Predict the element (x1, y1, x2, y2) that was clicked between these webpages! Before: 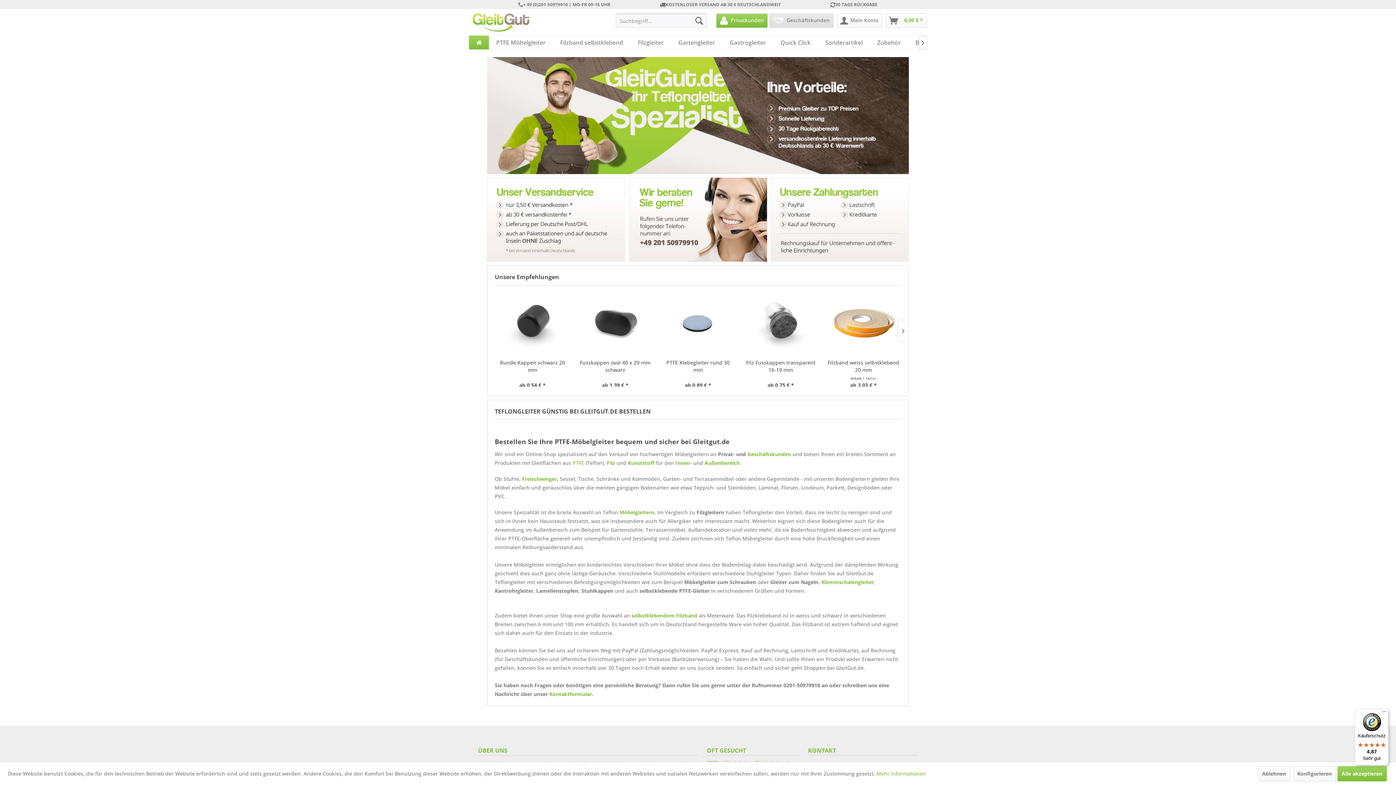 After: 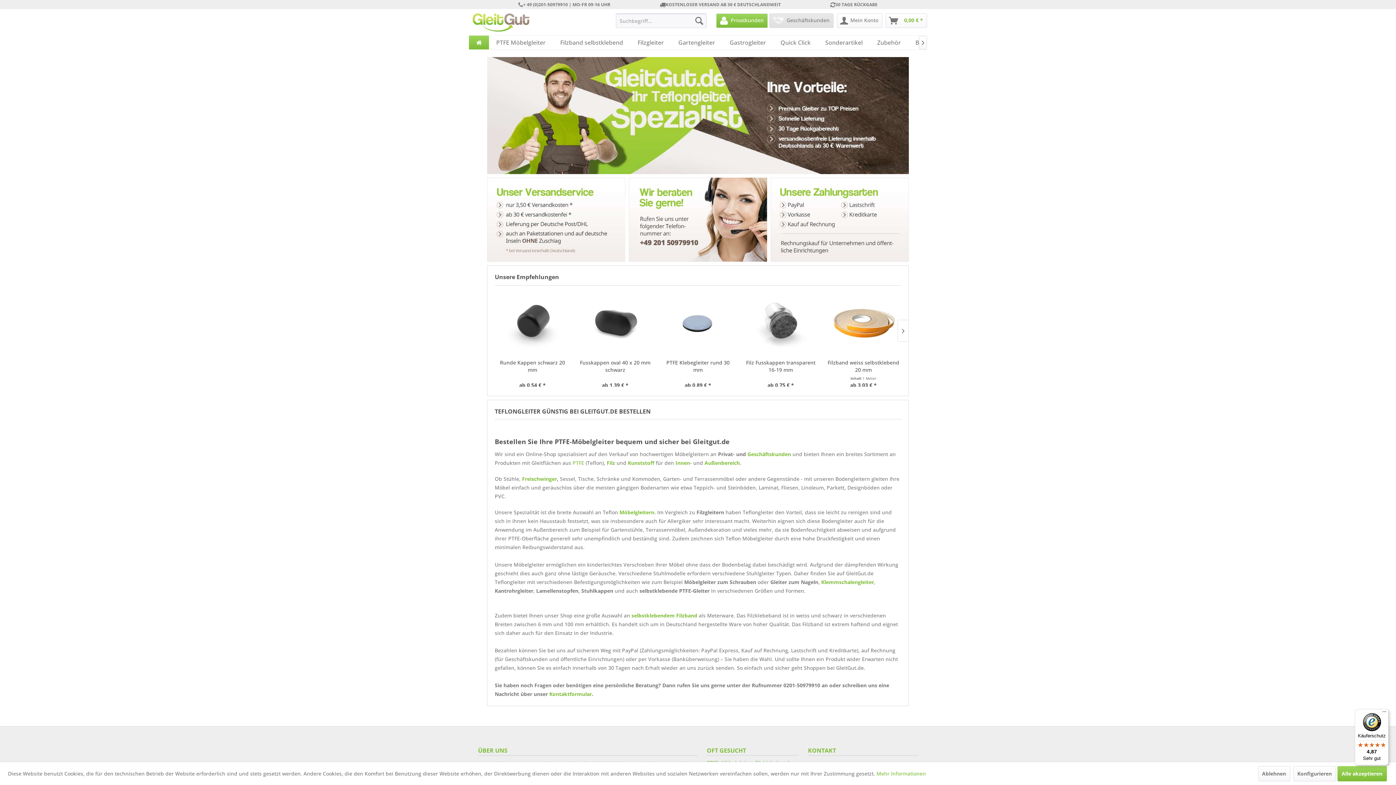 Action: label: PTFE bbox: (572, 459, 584, 466)